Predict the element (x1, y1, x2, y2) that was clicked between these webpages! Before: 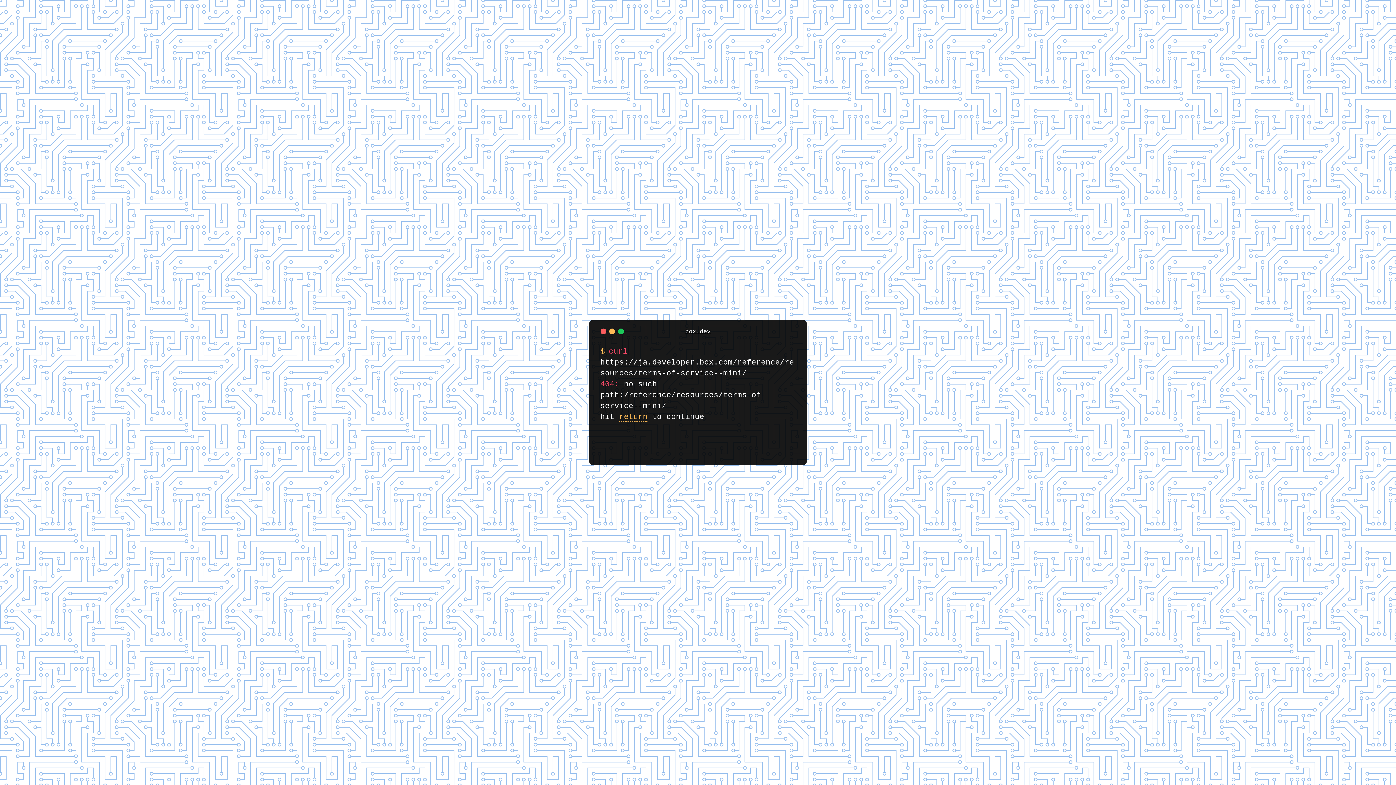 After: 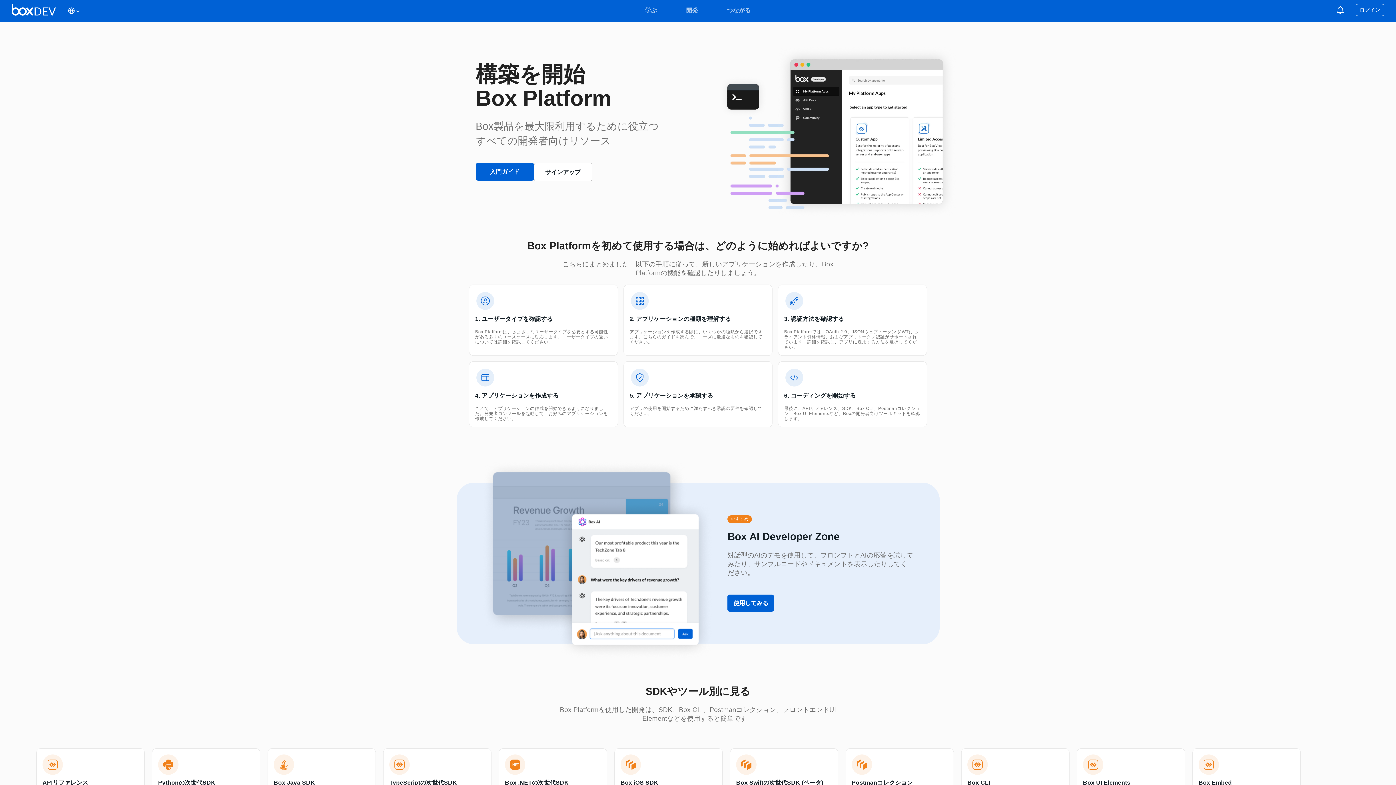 Action: bbox: (619, 413, 647, 421) label: return